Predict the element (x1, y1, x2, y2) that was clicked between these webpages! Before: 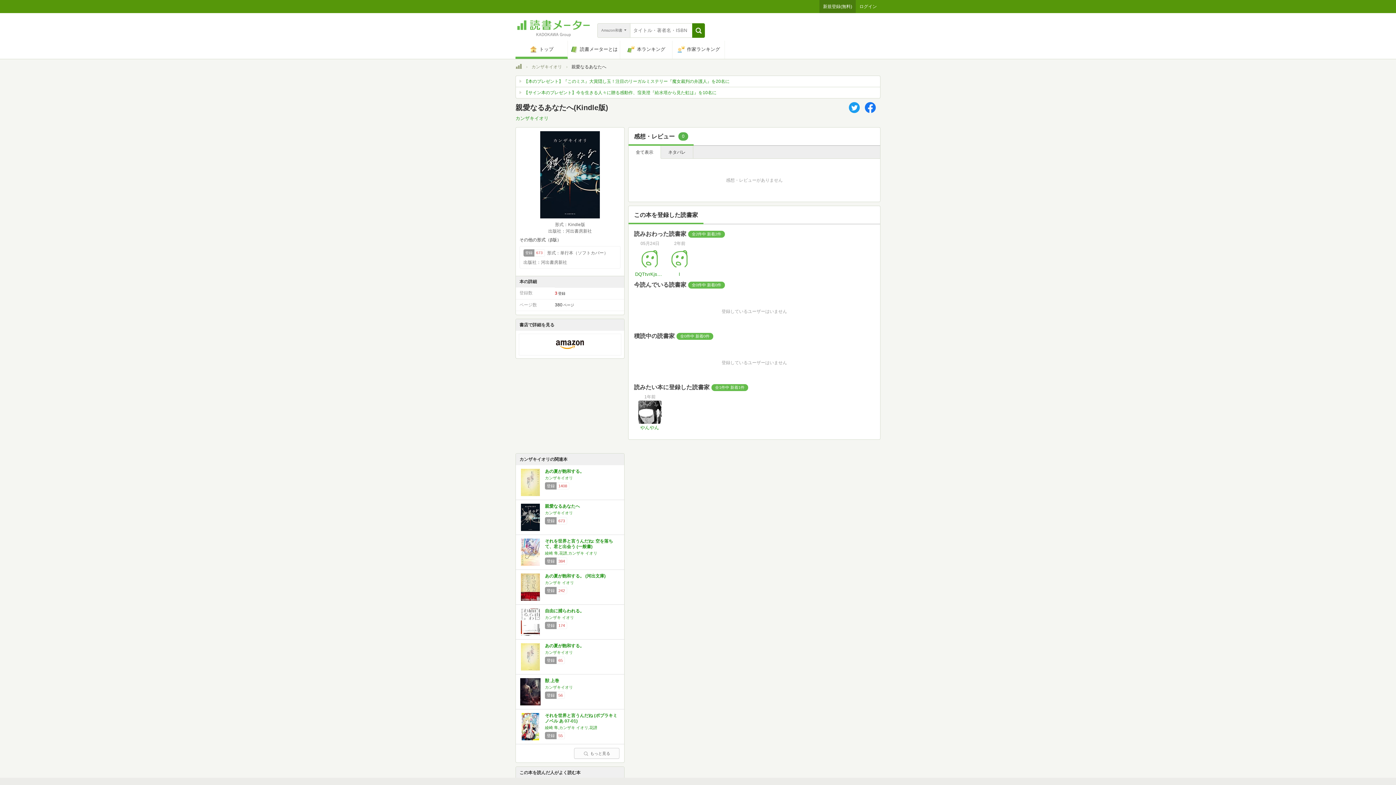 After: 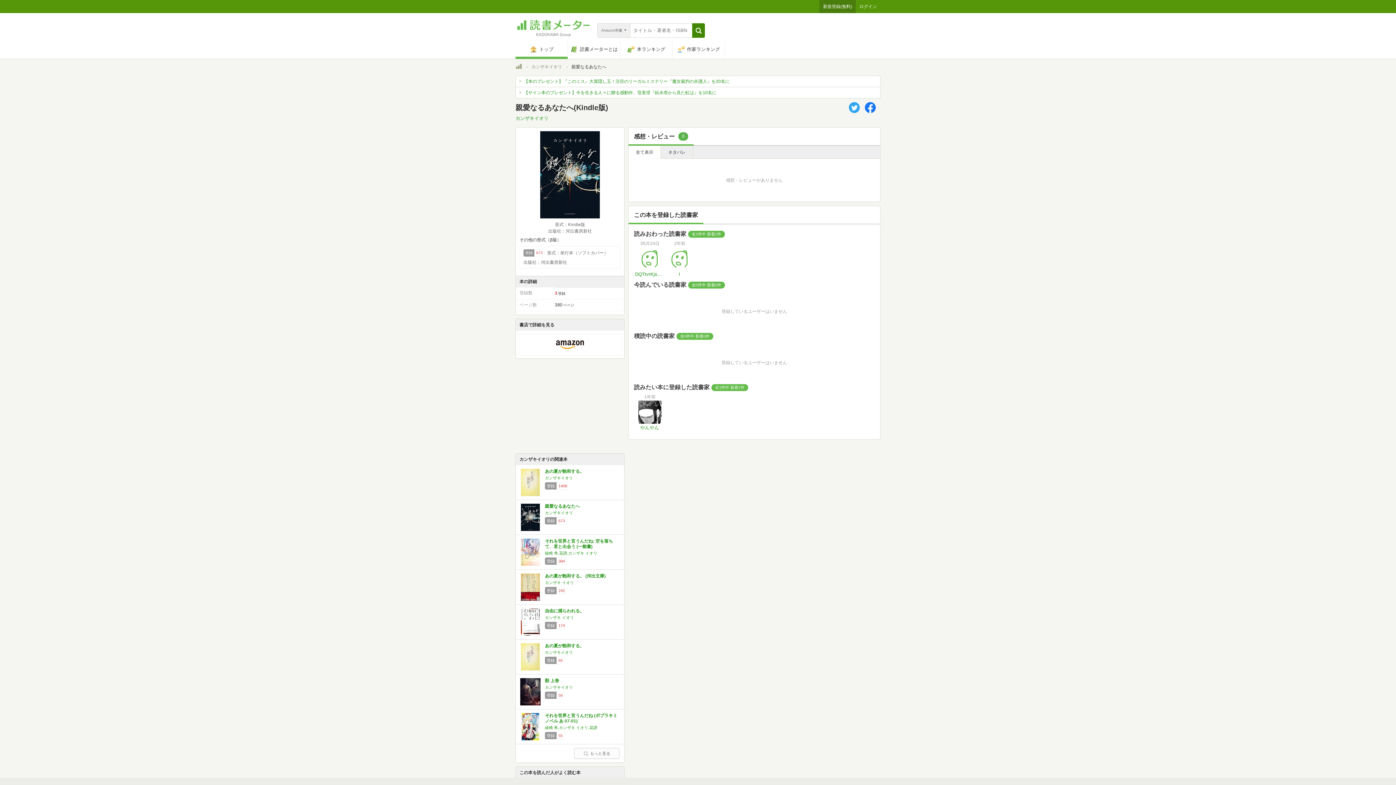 Action: label: twitter bbox: (849, 102, 860, 113)